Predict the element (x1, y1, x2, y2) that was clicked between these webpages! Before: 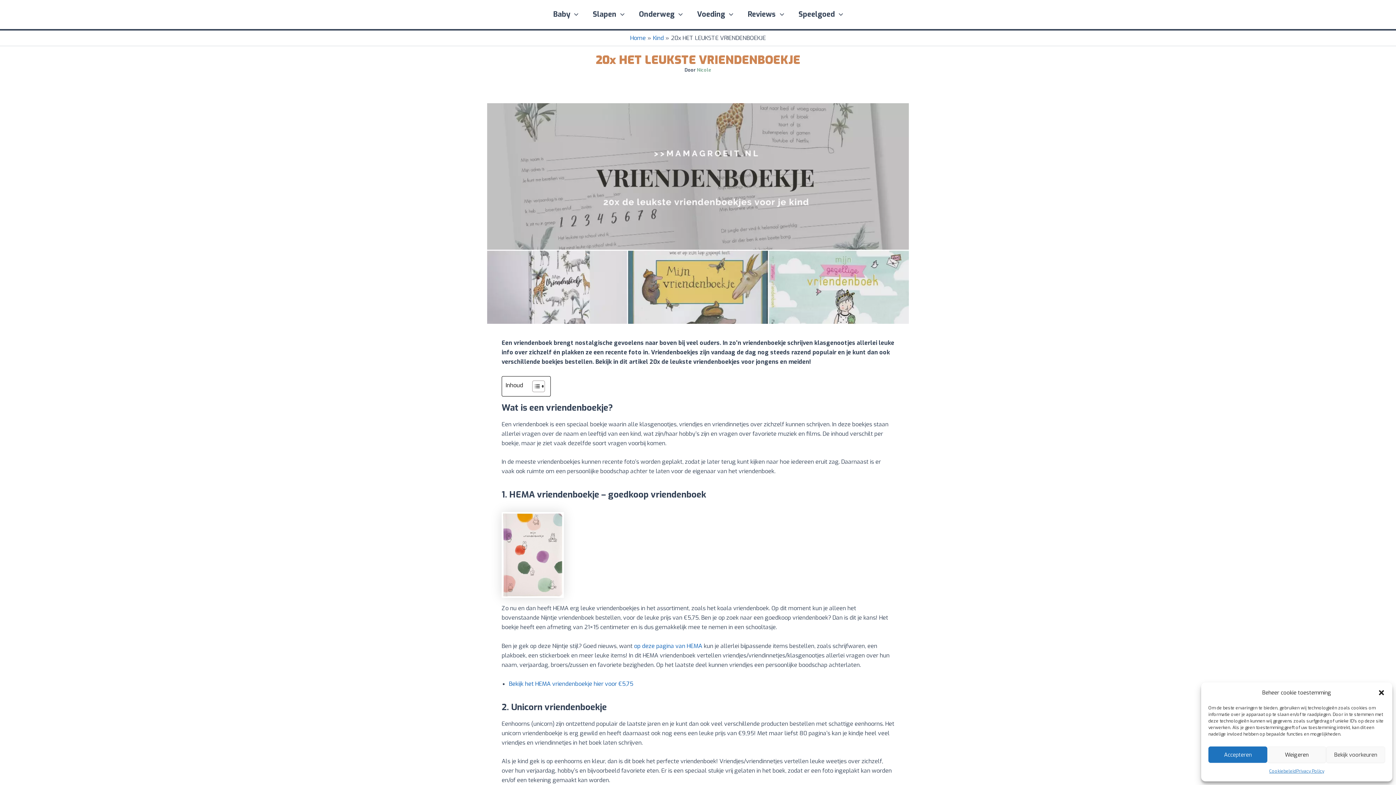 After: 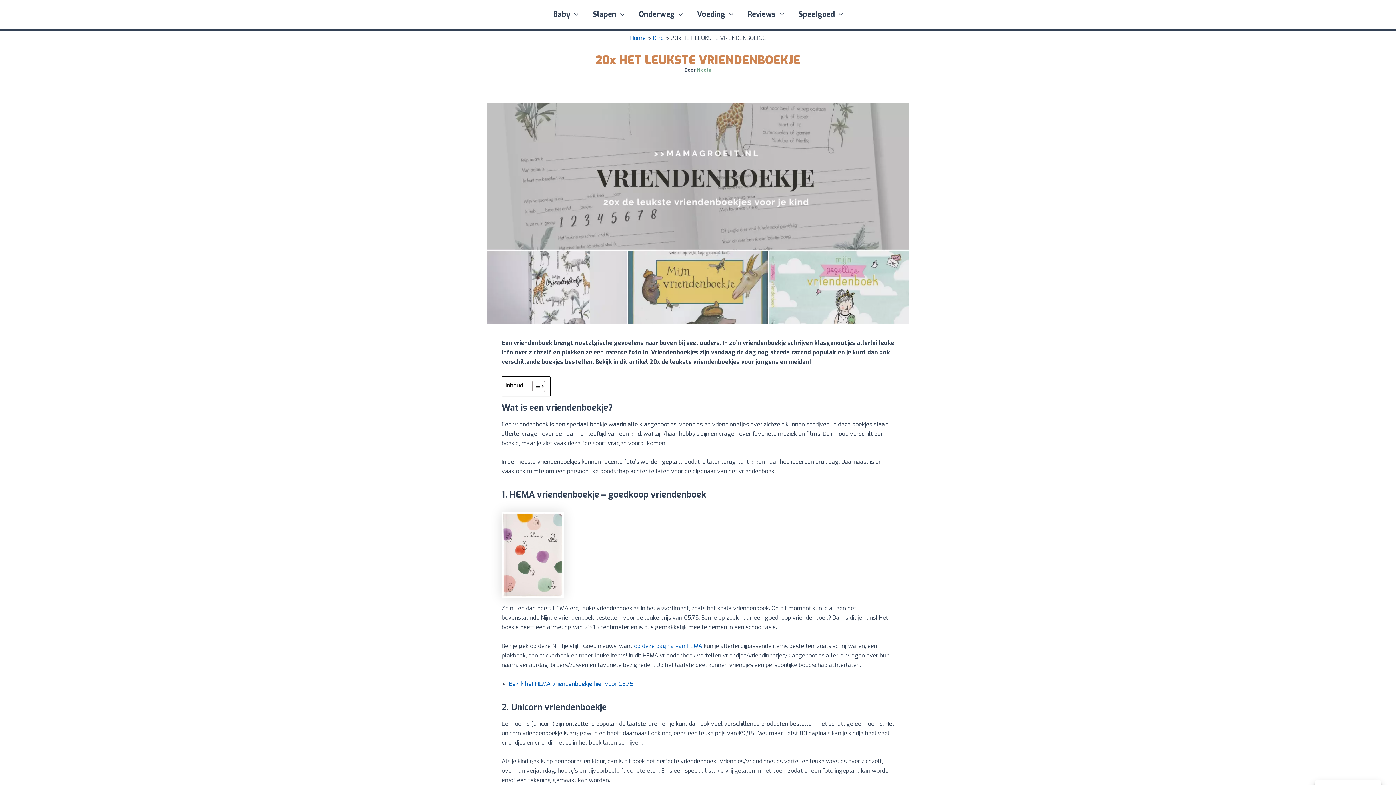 Action: bbox: (1267, 746, 1326, 763) label: Weigeren